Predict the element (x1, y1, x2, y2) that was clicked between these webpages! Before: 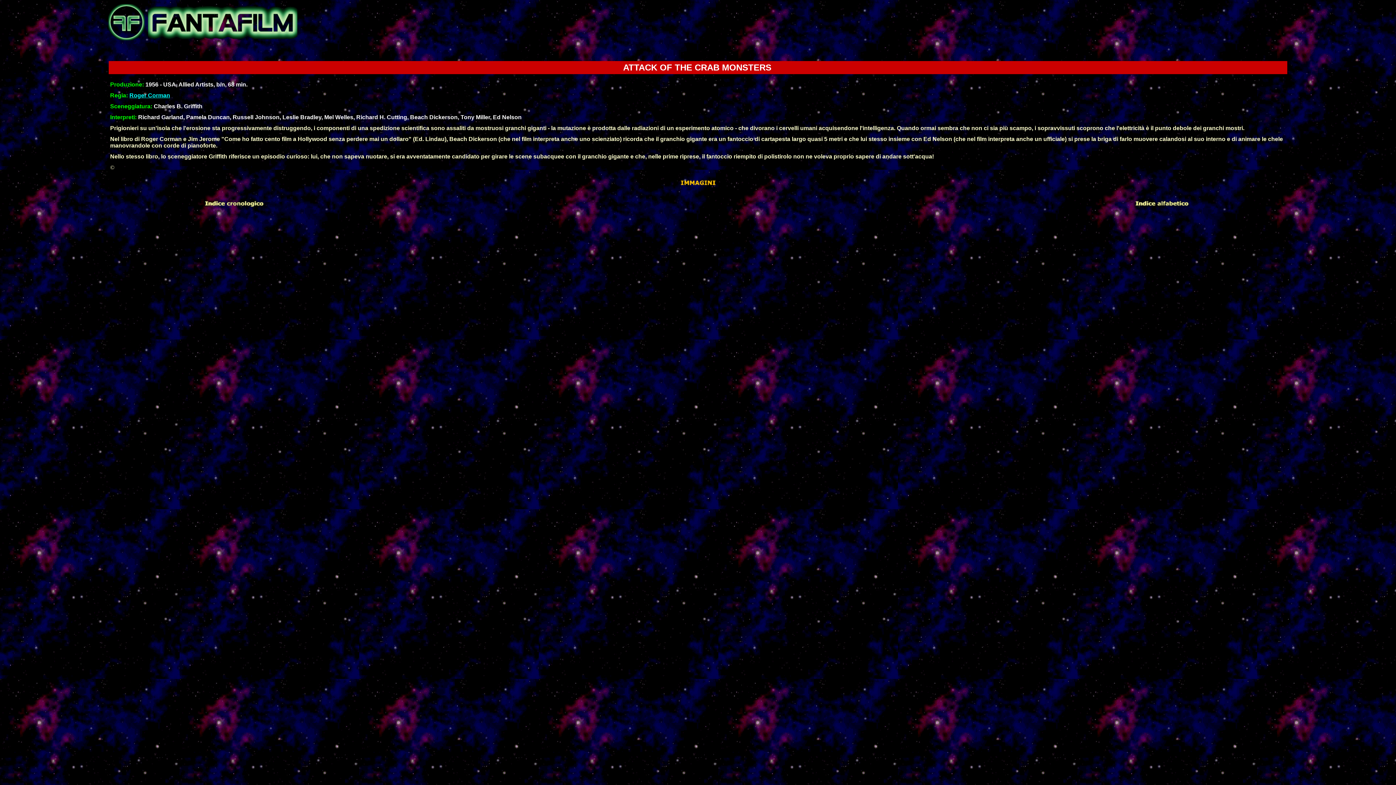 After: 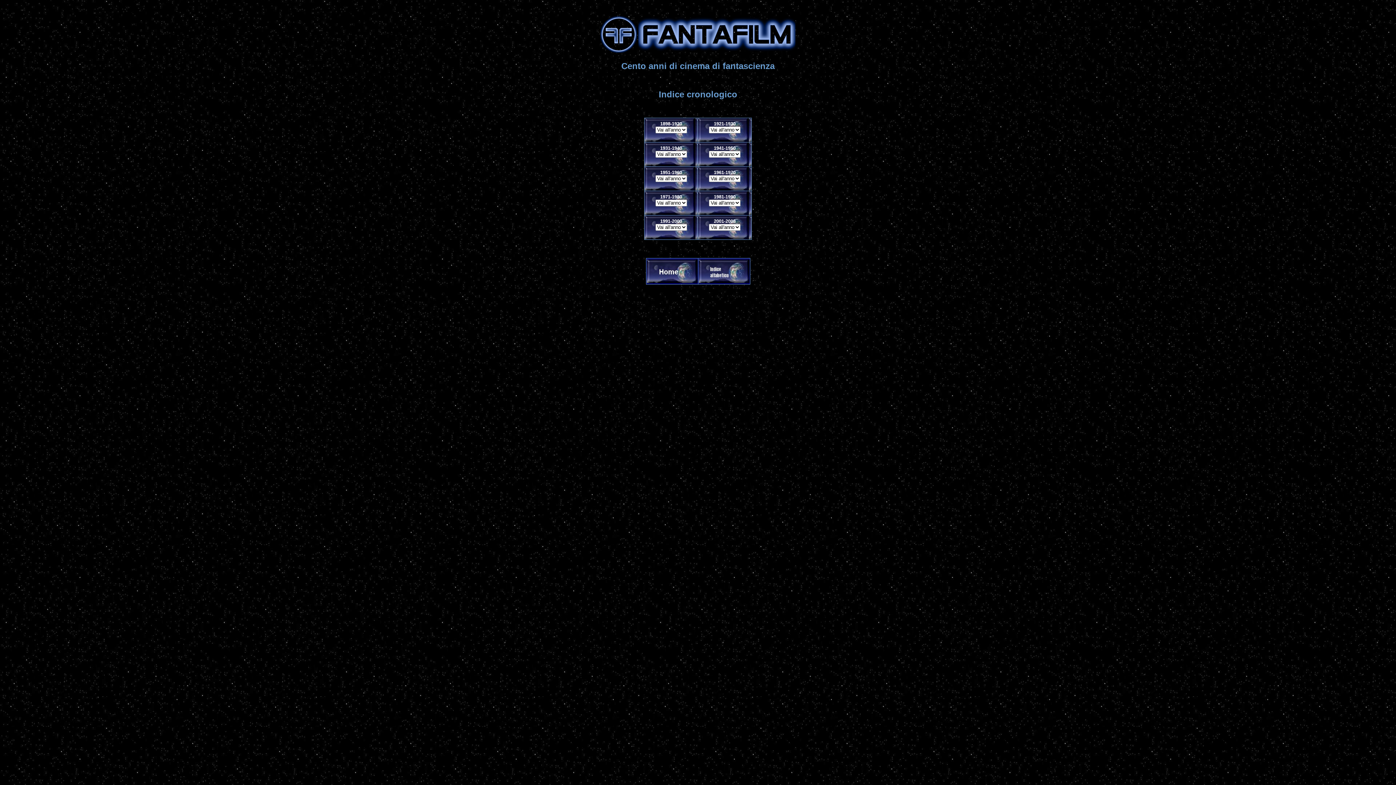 Action: bbox: (199, 206, 268, 212)